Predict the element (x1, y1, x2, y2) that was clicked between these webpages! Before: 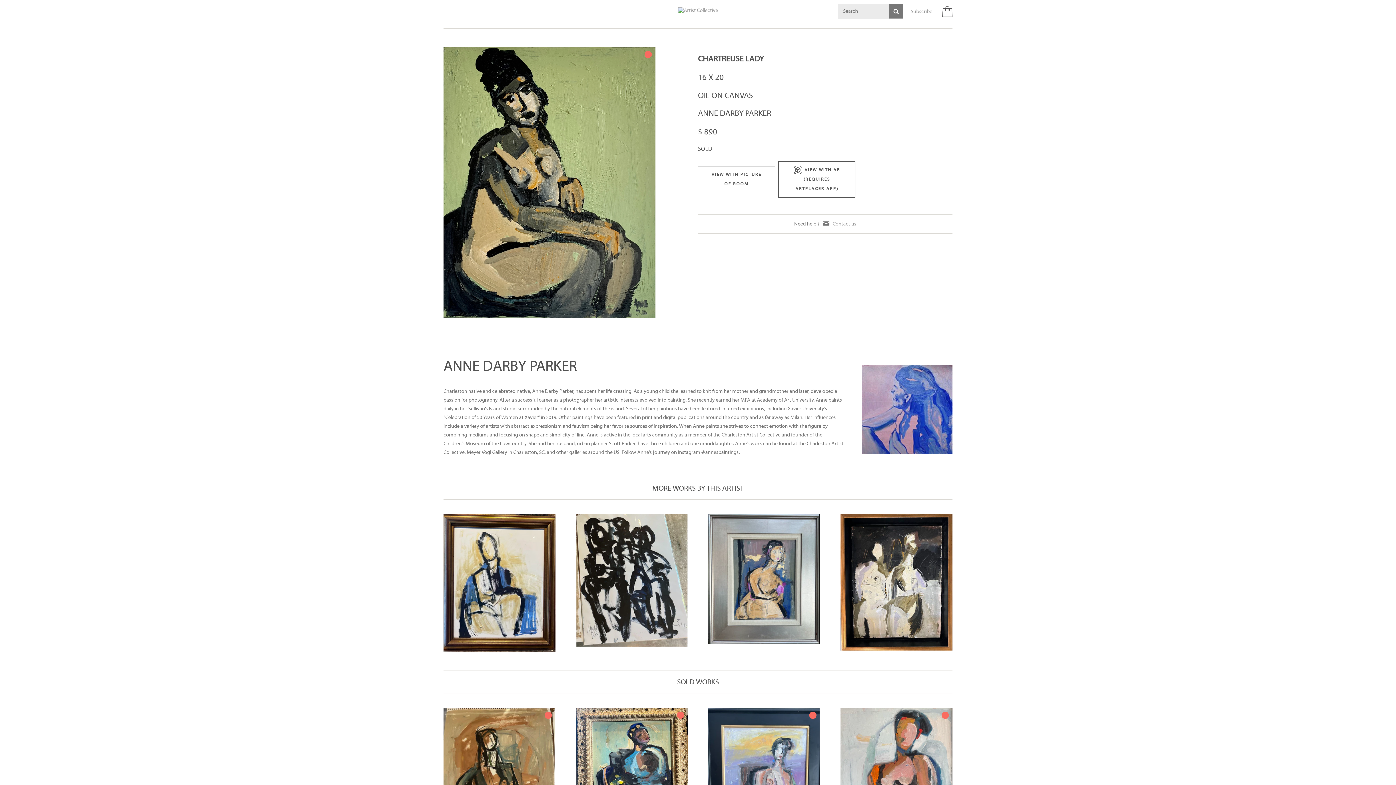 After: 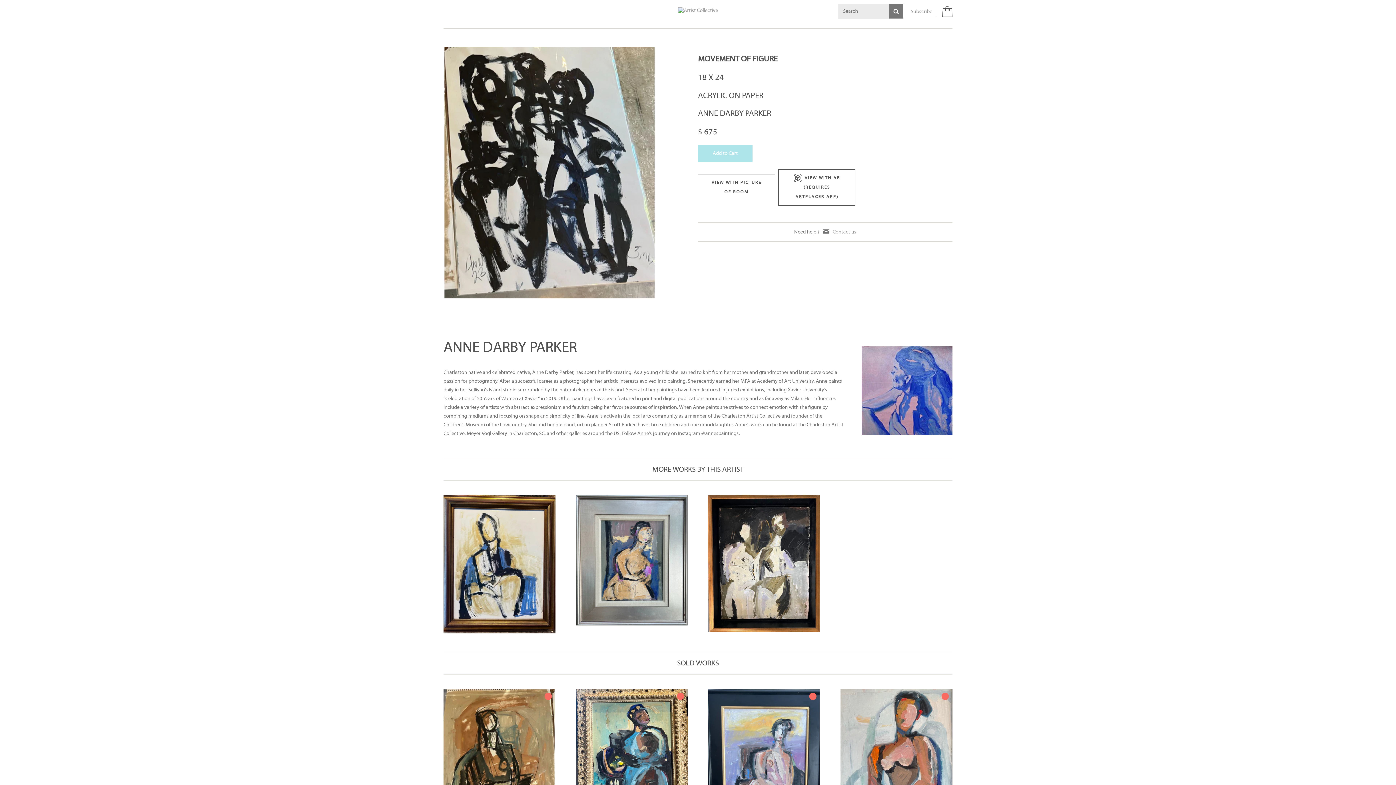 Action: bbox: (576, 514, 688, 647)